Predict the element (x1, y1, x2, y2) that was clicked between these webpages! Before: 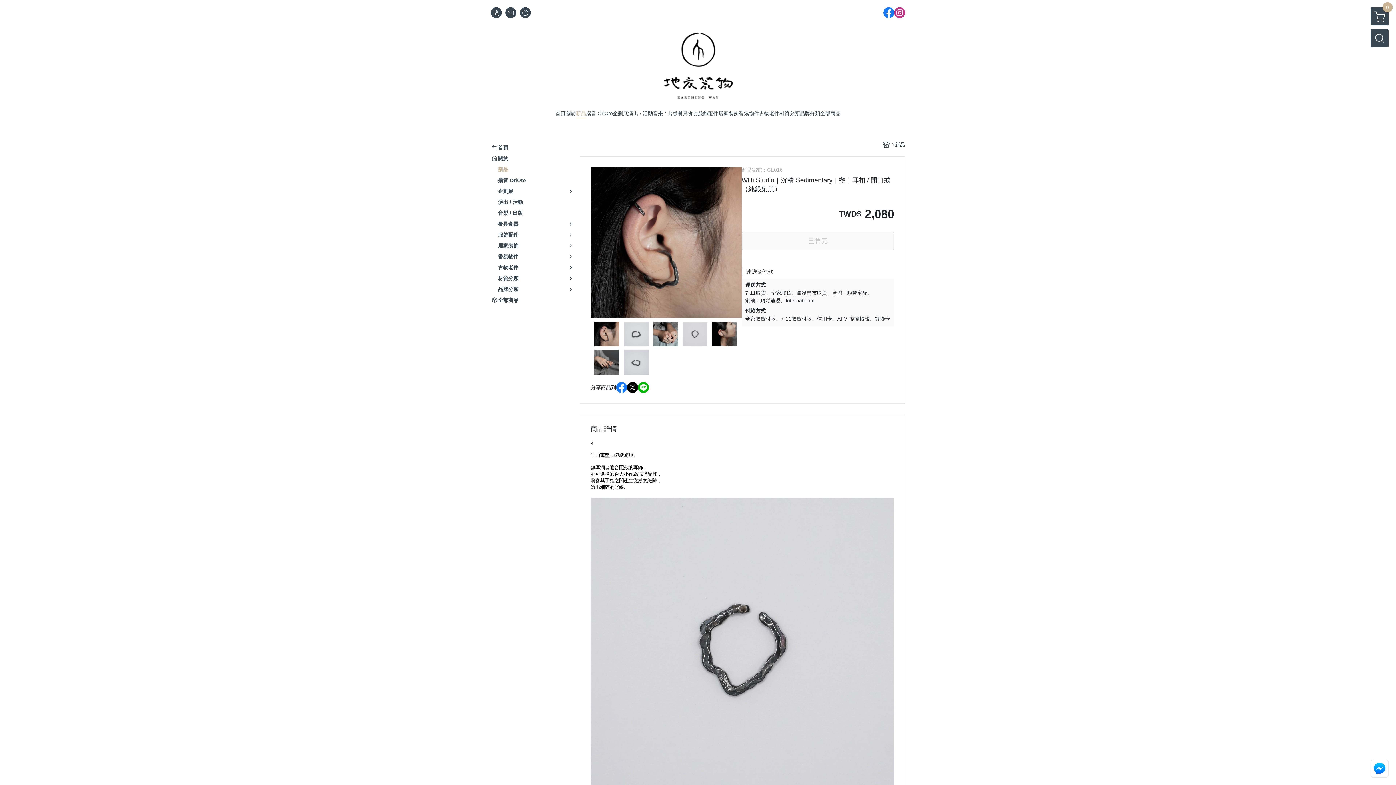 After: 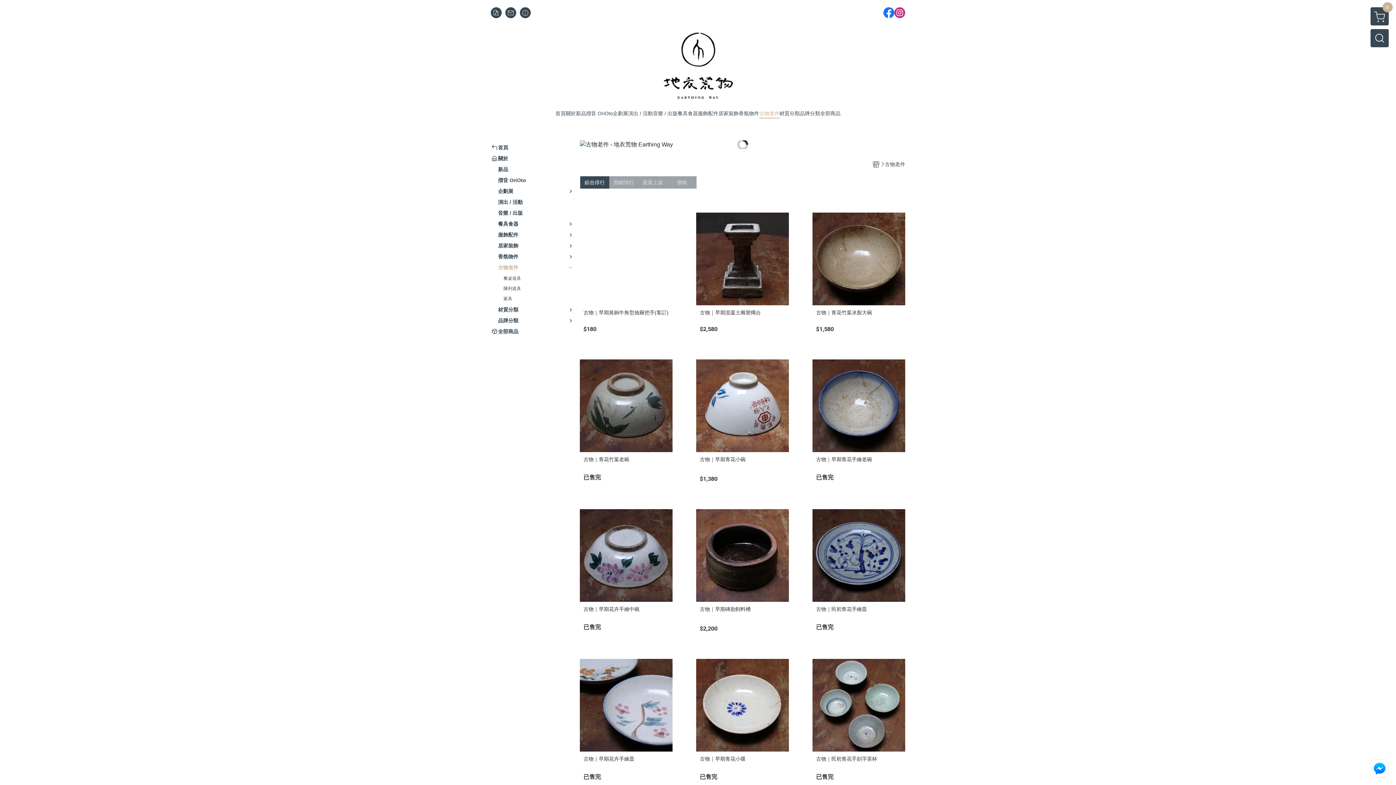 Action: bbox: (759, 109, 779, 118) label: 古物老件